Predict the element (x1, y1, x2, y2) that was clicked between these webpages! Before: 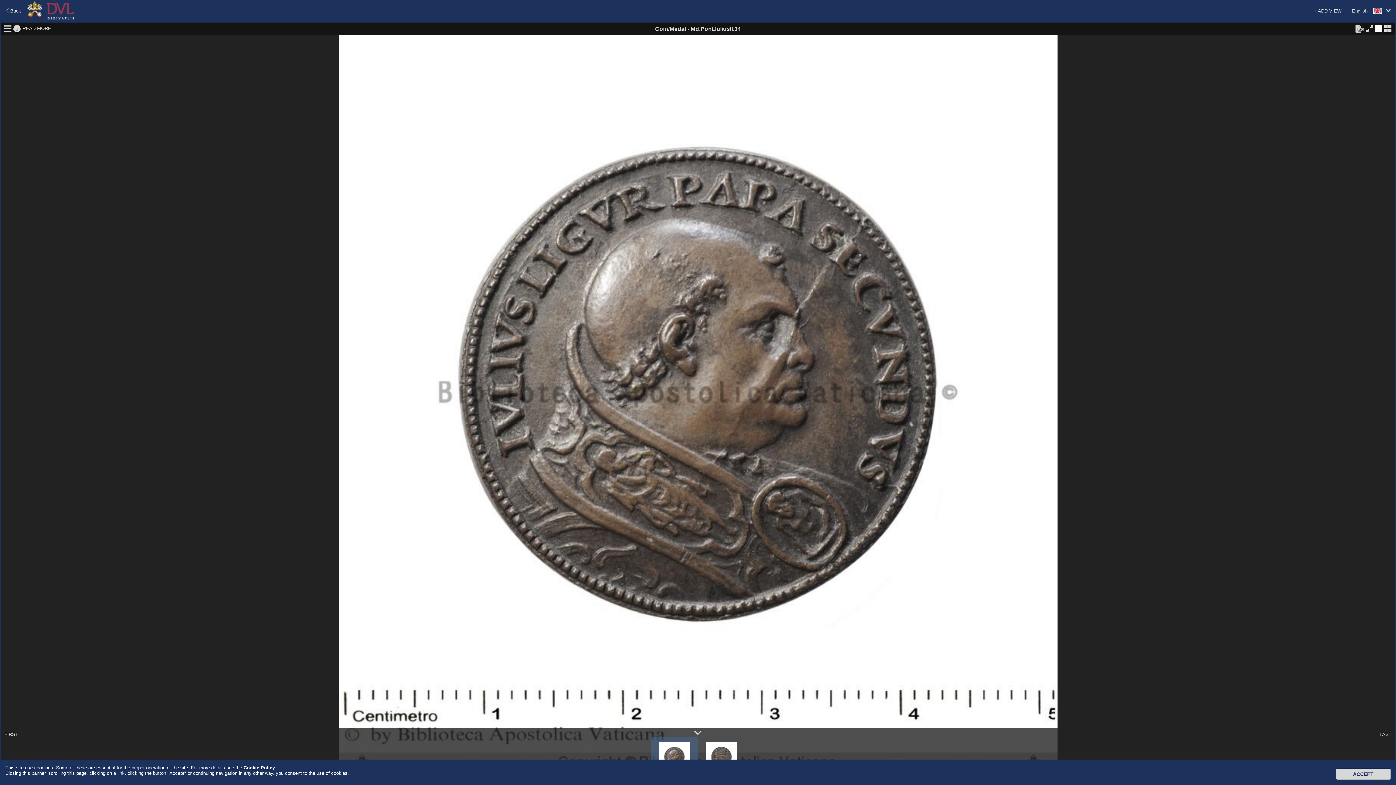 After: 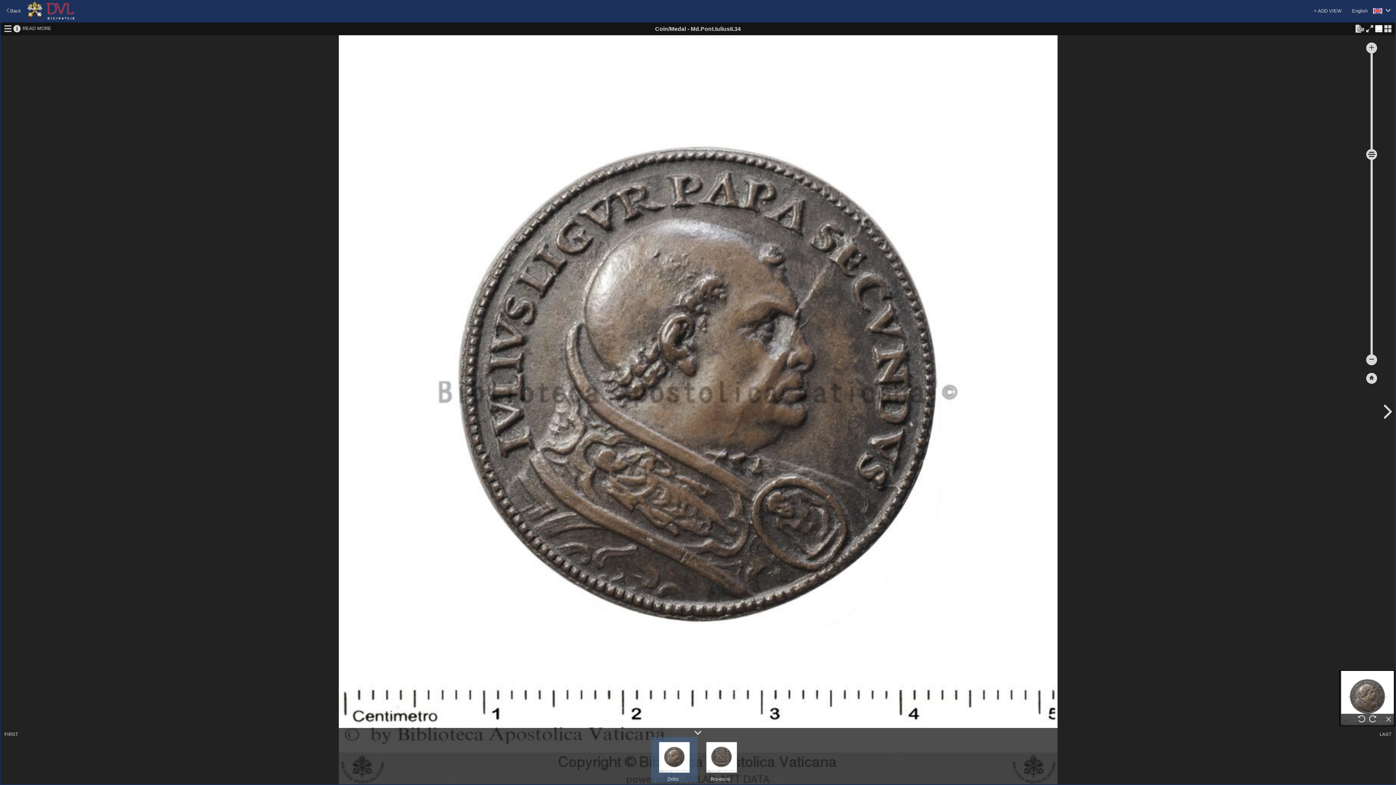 Action: bbox: (1375, 27, 1382, 32)